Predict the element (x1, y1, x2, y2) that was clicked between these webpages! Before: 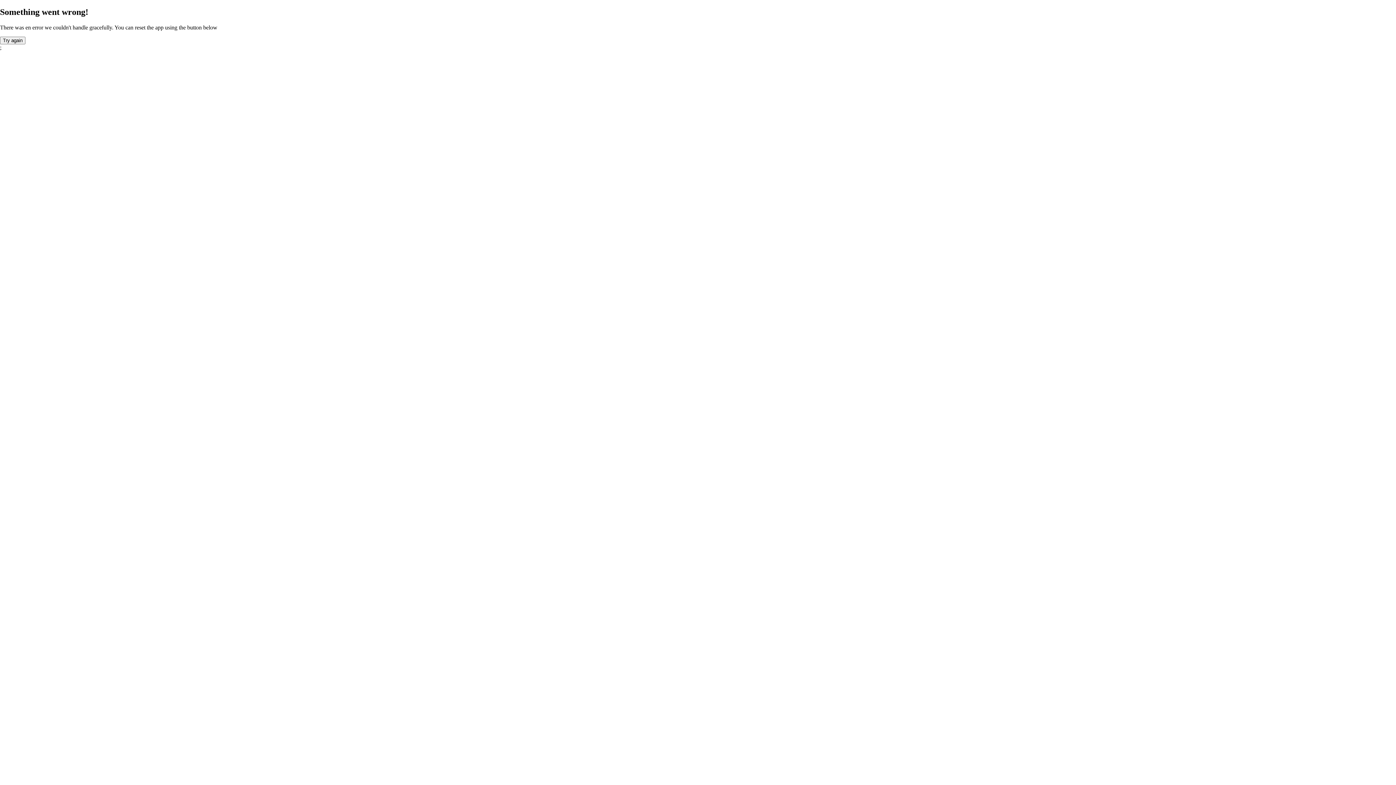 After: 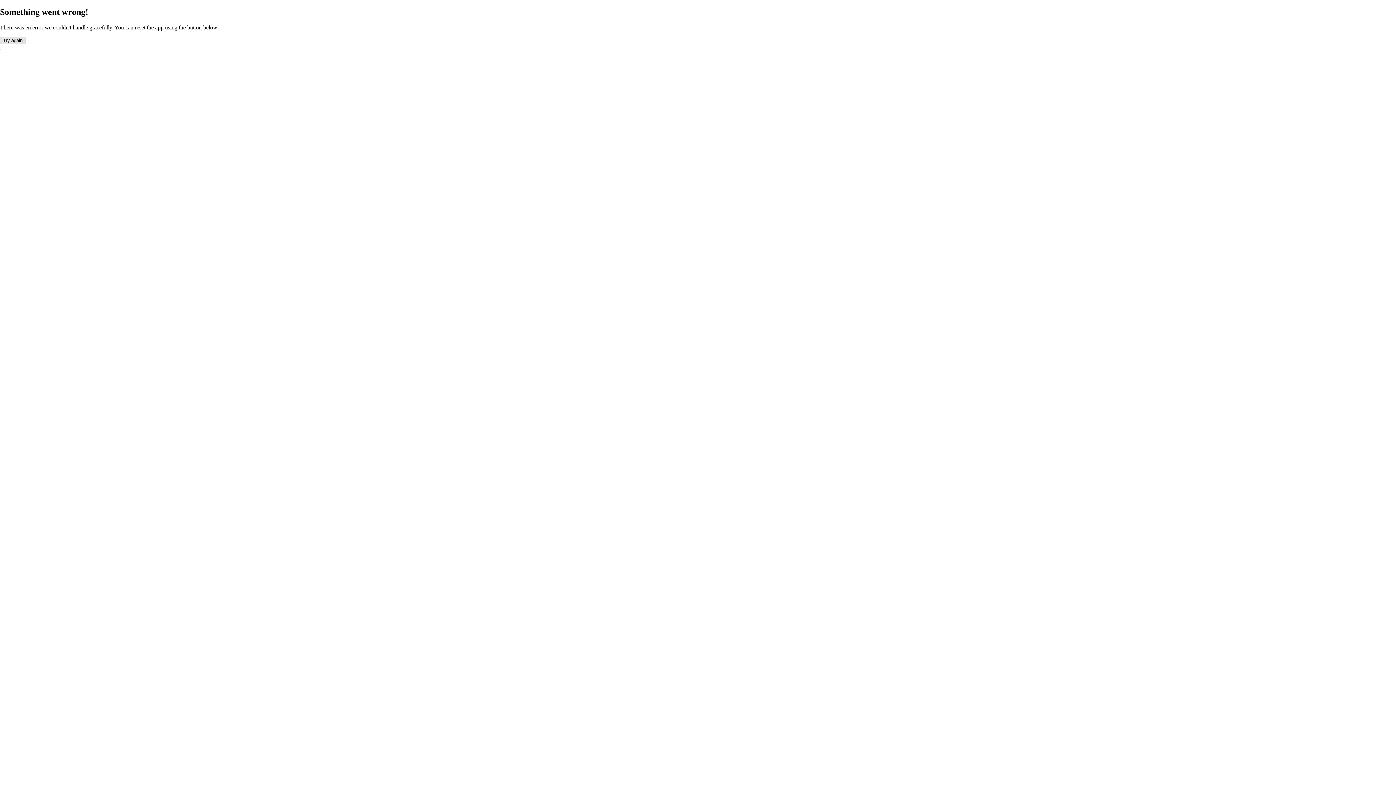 Action: label: Button bbox: (0, 36, 25, 44)